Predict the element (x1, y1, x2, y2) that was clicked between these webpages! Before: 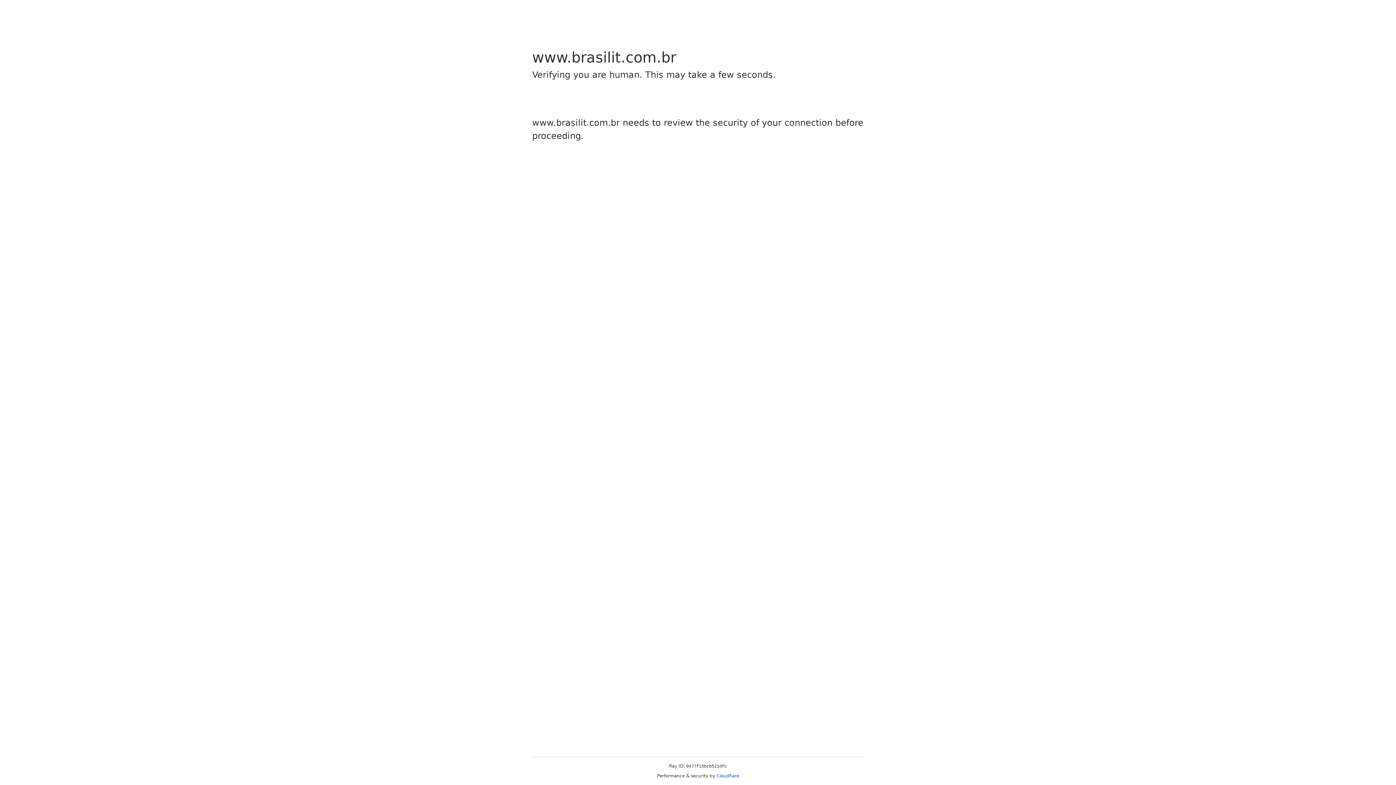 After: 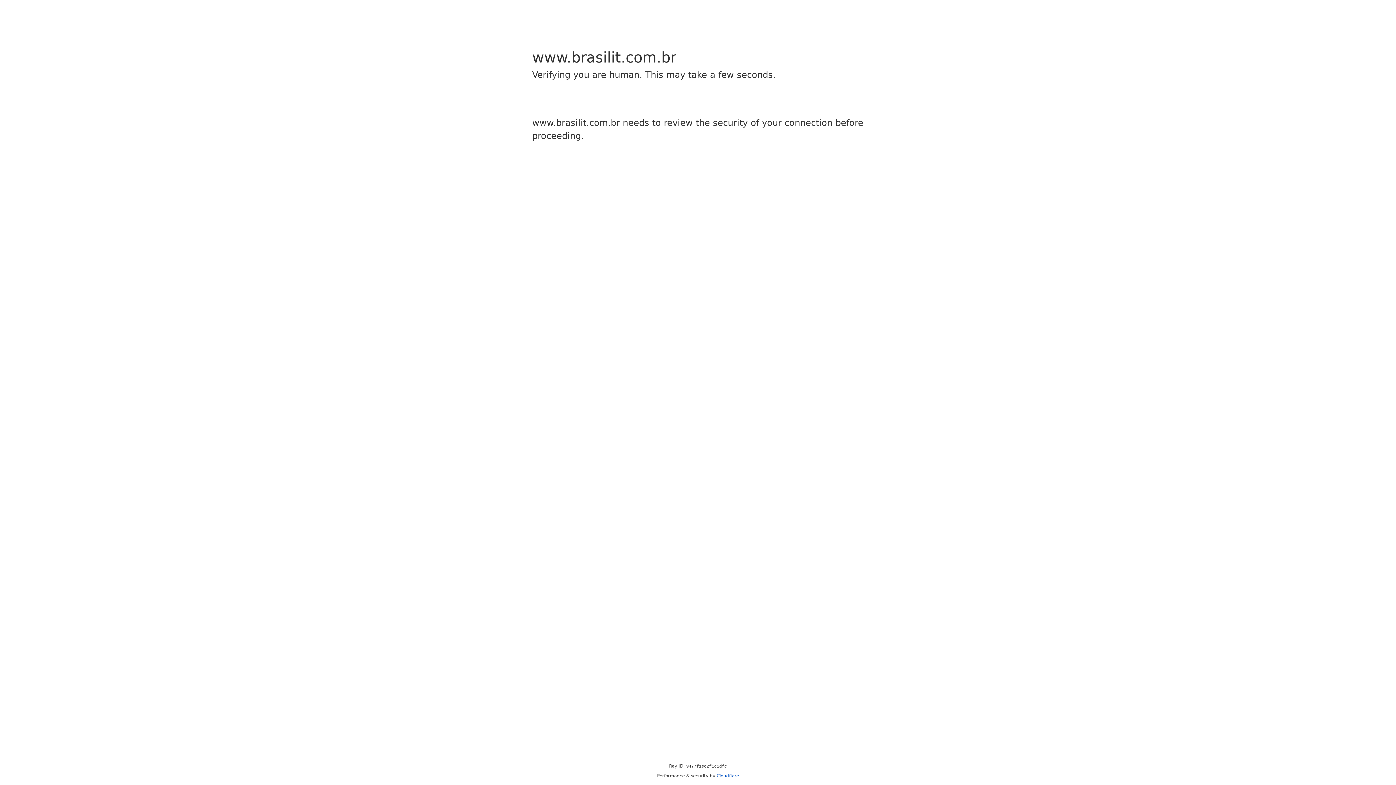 Action: label: Cloudflare bbox: (716, 773, 739, 778)